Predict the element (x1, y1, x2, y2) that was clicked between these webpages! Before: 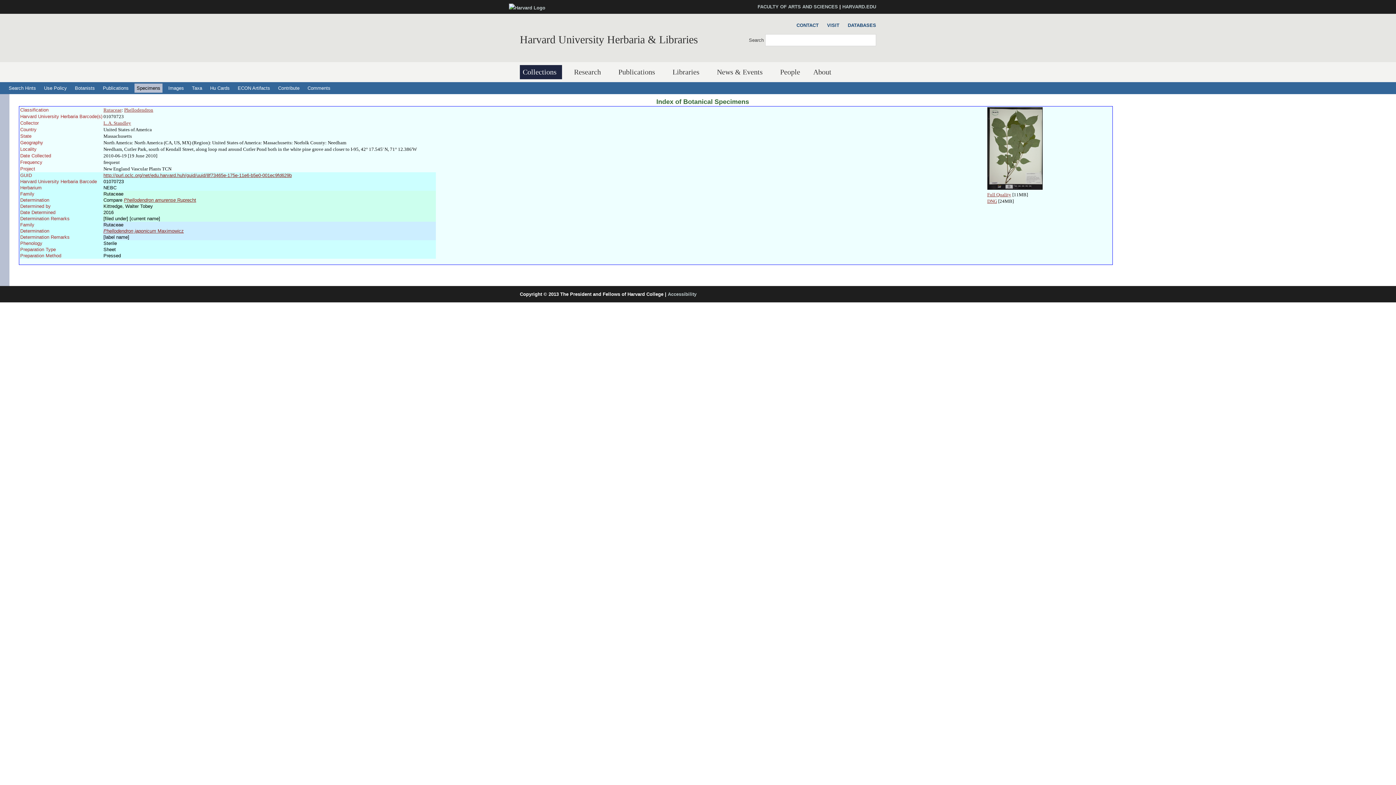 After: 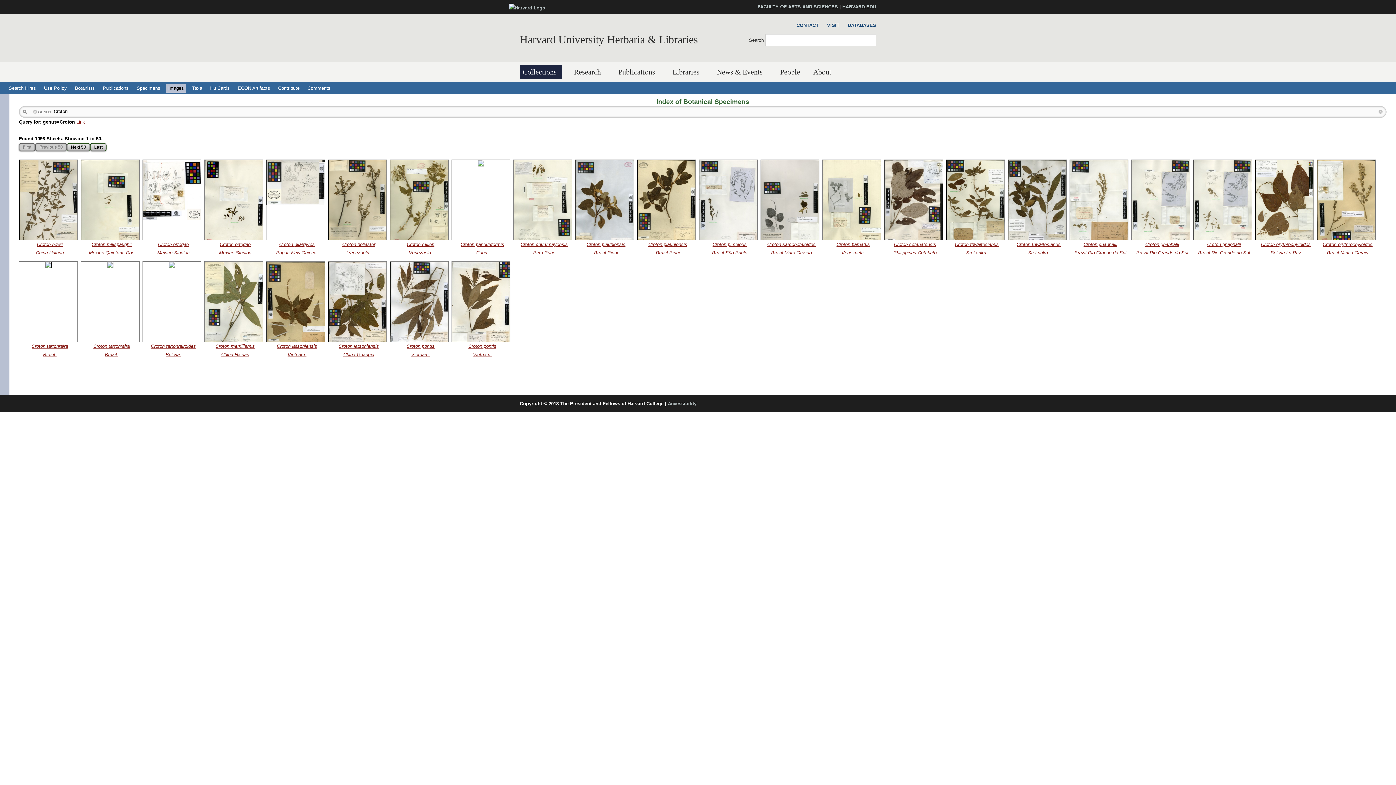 Action: bbox: (166, 83, 186, 92) label: Images